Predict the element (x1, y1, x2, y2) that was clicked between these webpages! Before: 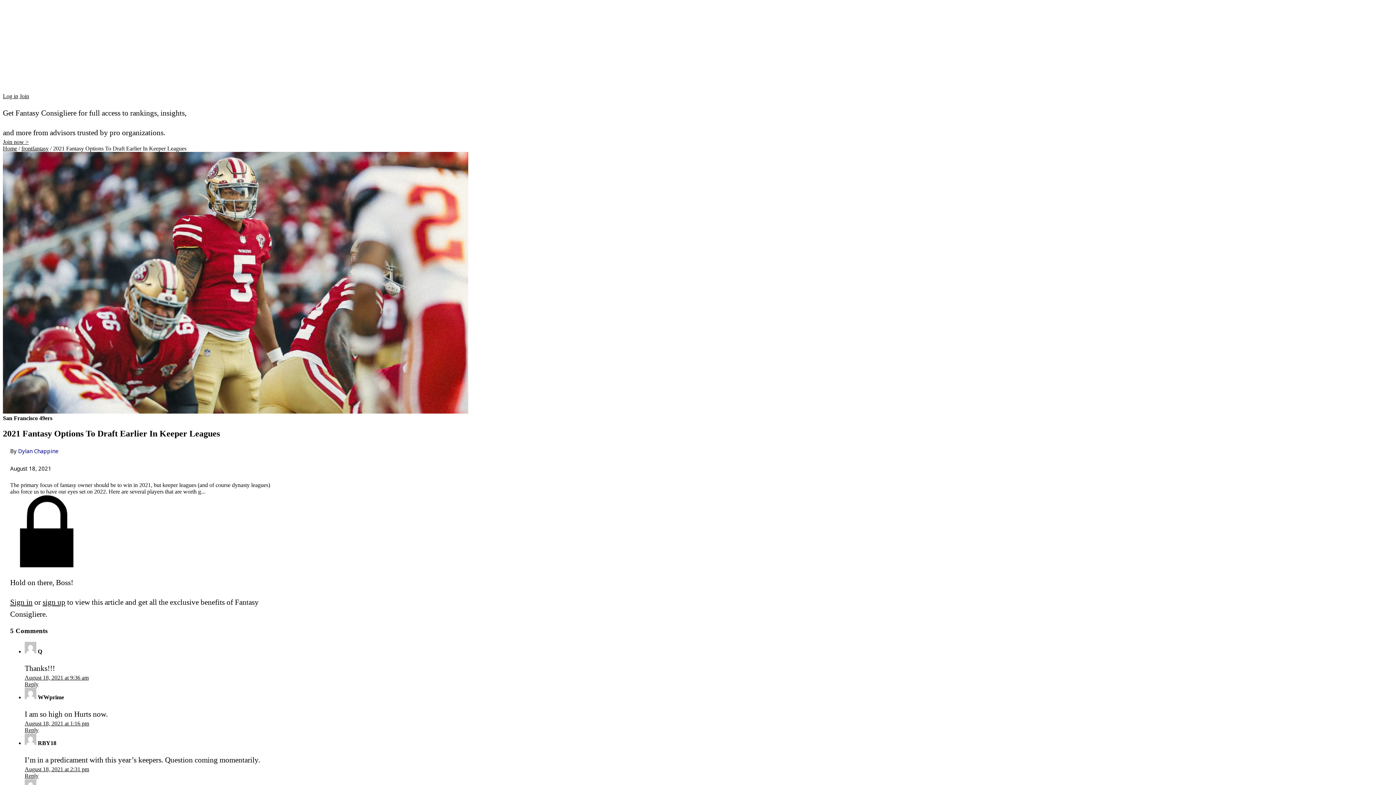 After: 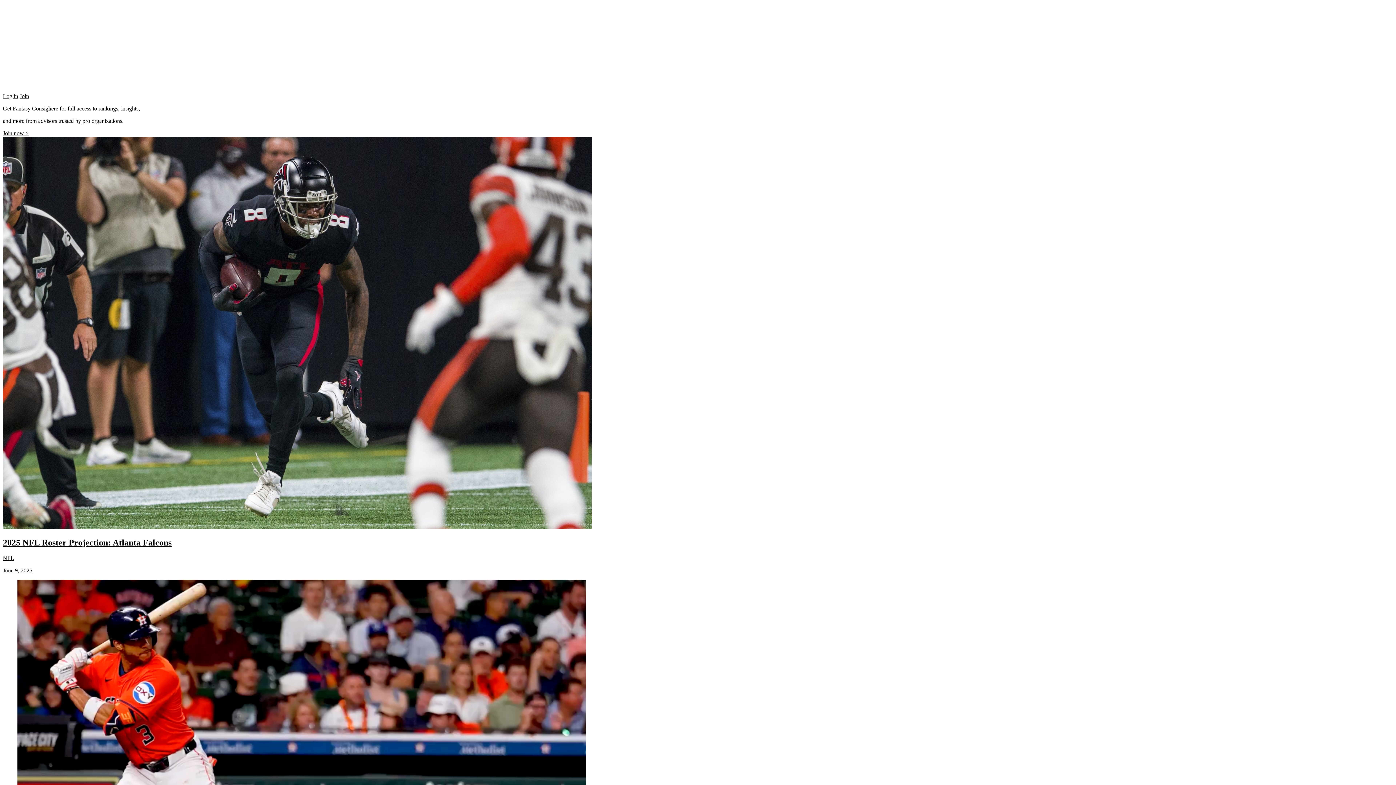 Action: label: Home bbox: (2, 145, 17, 151)